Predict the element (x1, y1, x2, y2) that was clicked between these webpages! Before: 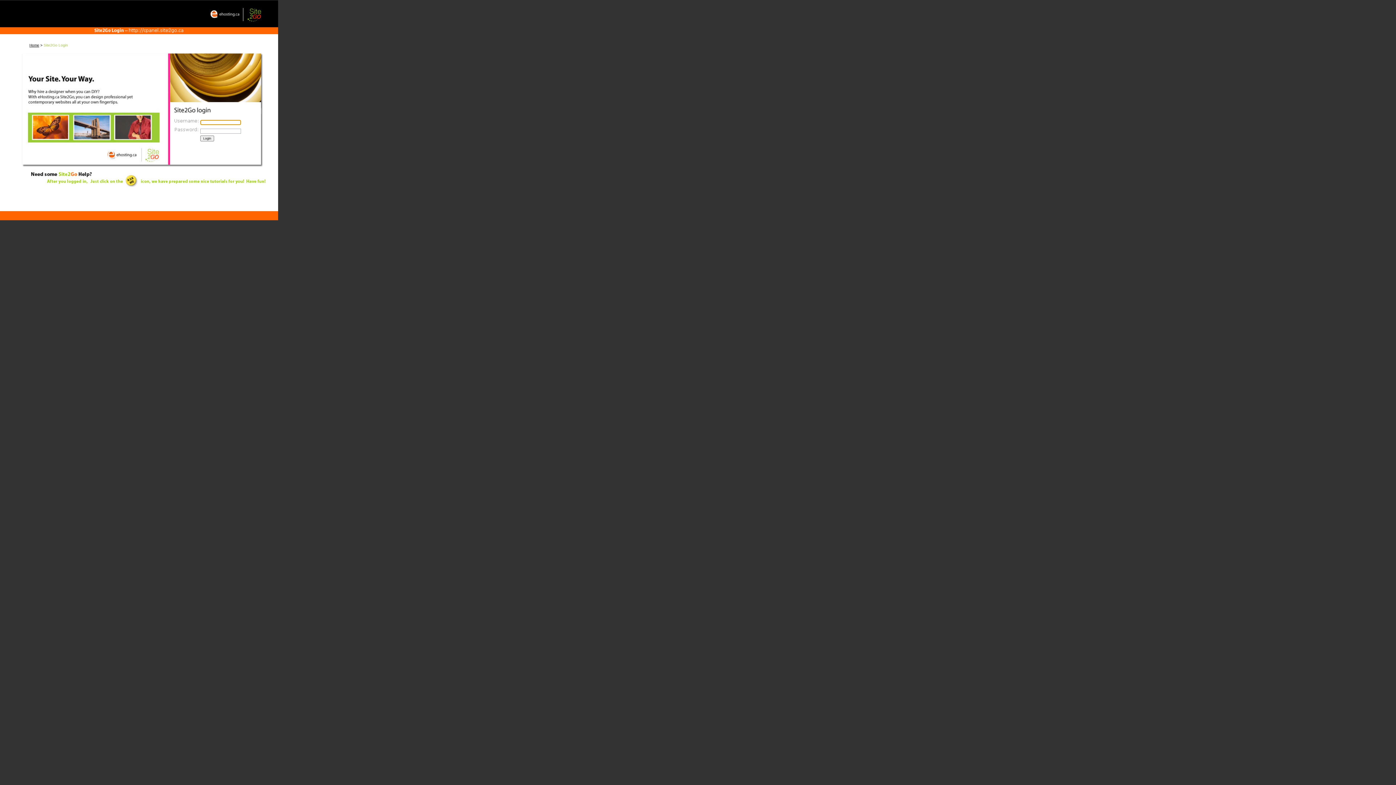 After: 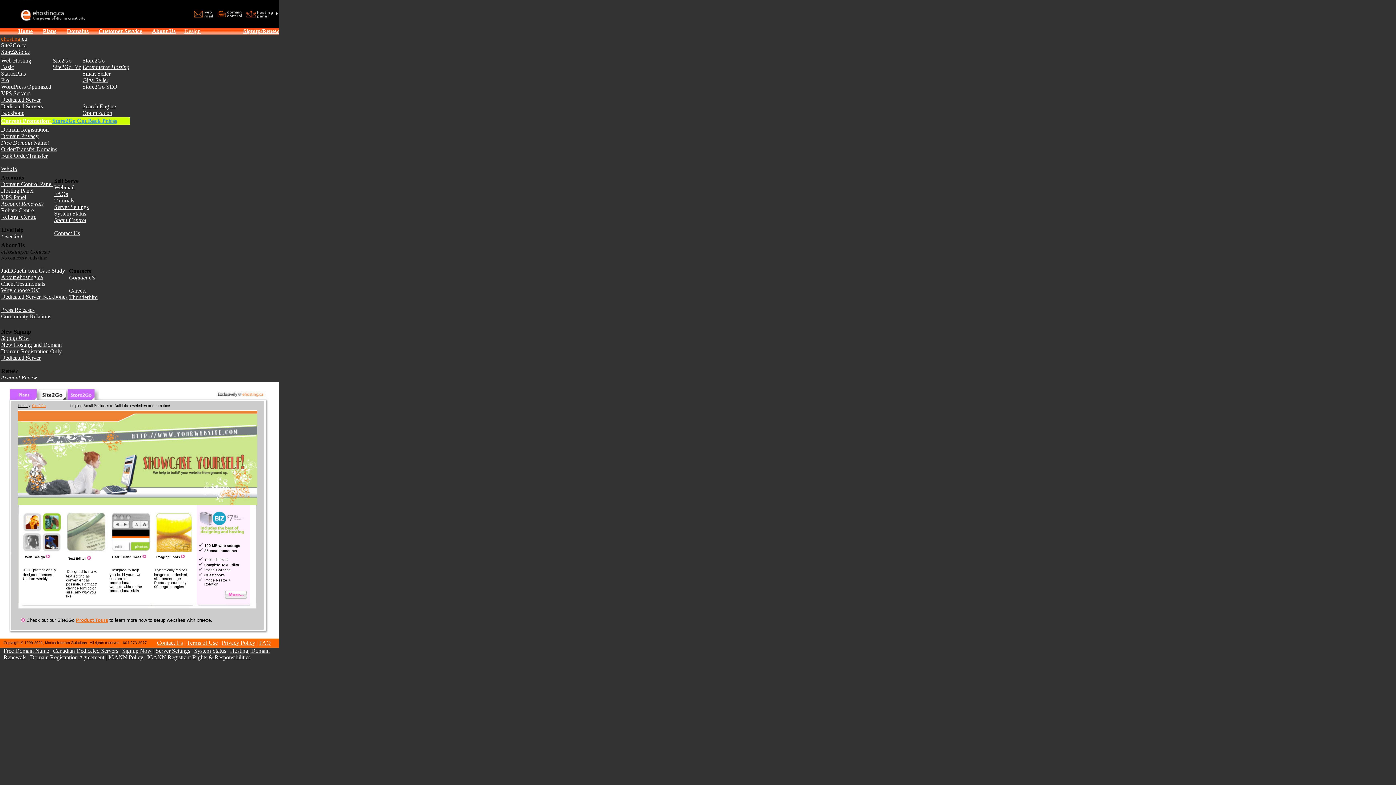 Action: bbox: (29, 43, 39, 47) label: Home